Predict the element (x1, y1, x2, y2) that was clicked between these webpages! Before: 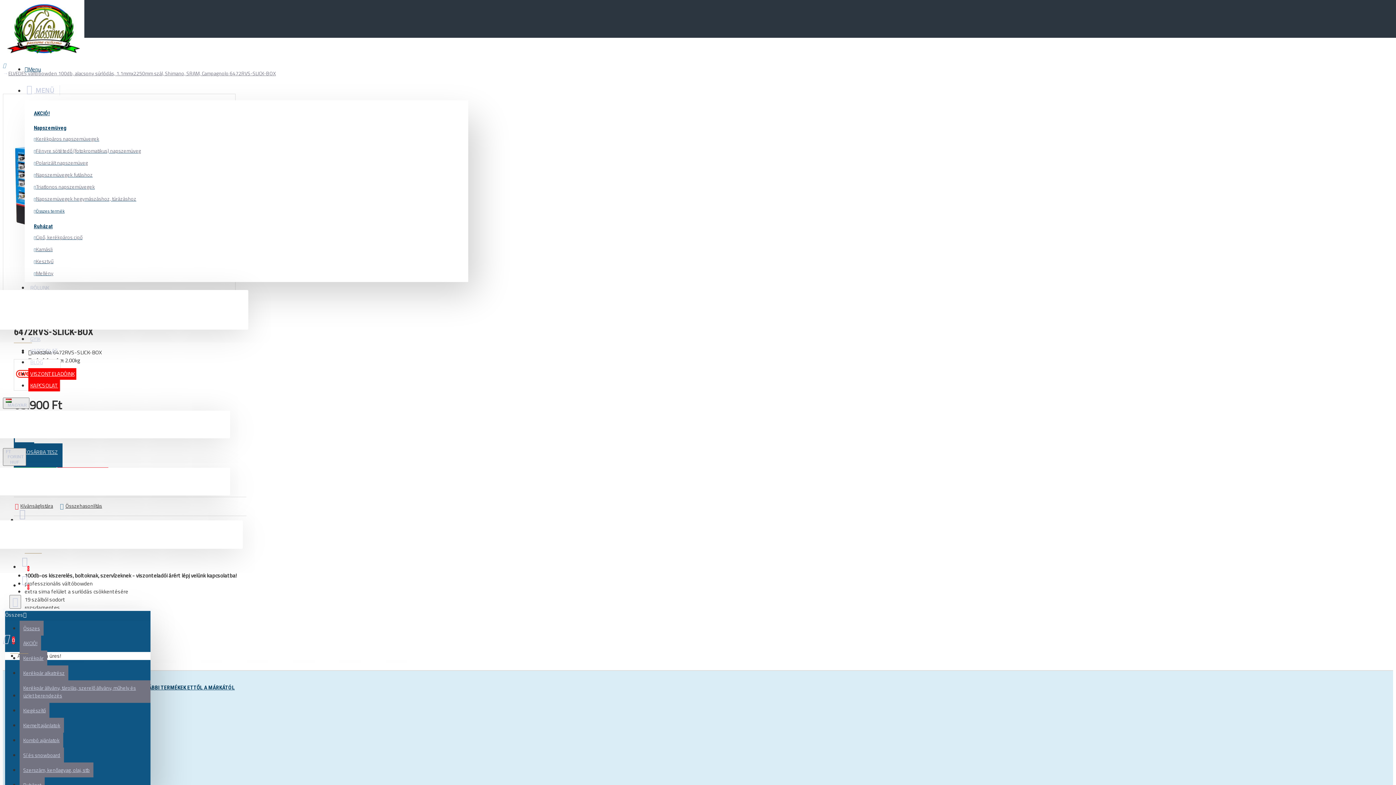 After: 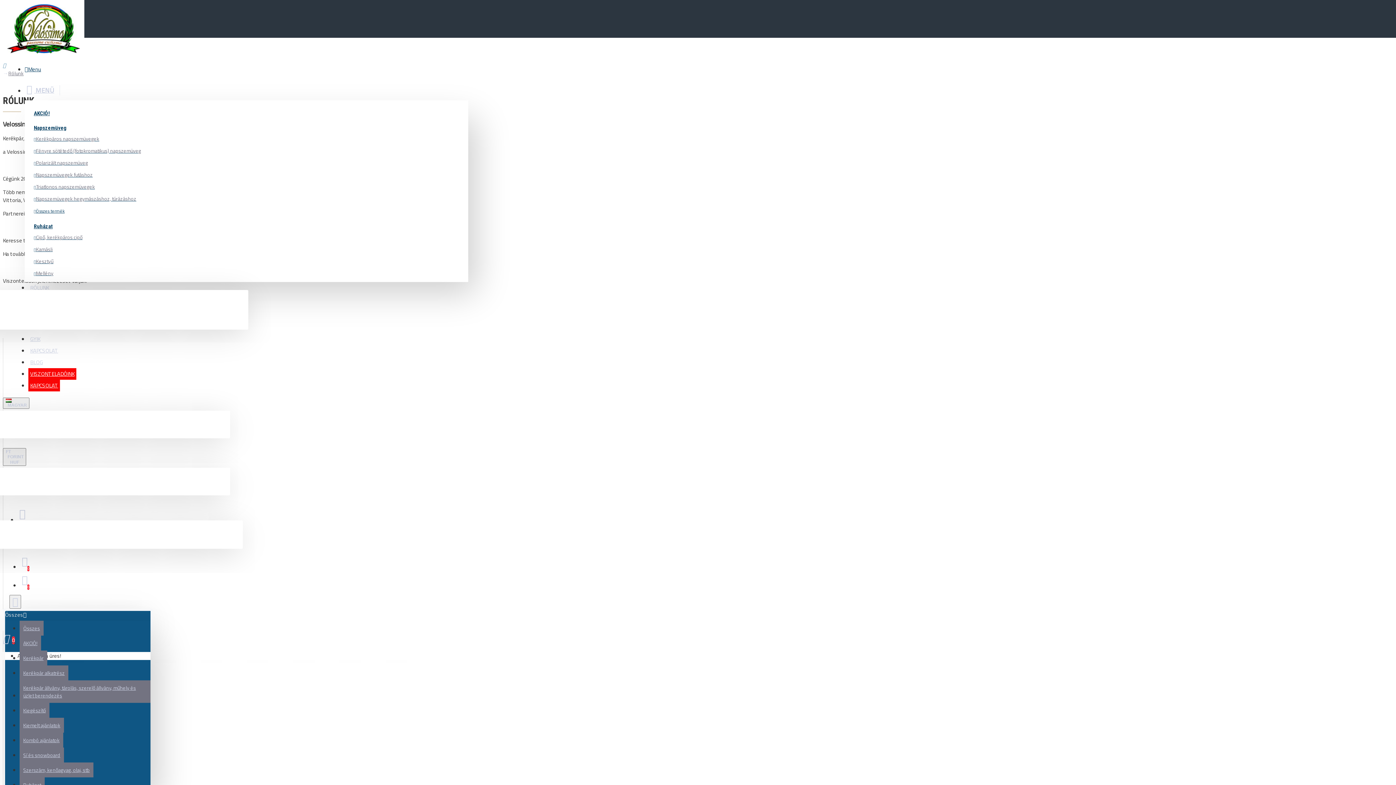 Action: bbox: (28, 282, 50, 293) label: RÓLUNK